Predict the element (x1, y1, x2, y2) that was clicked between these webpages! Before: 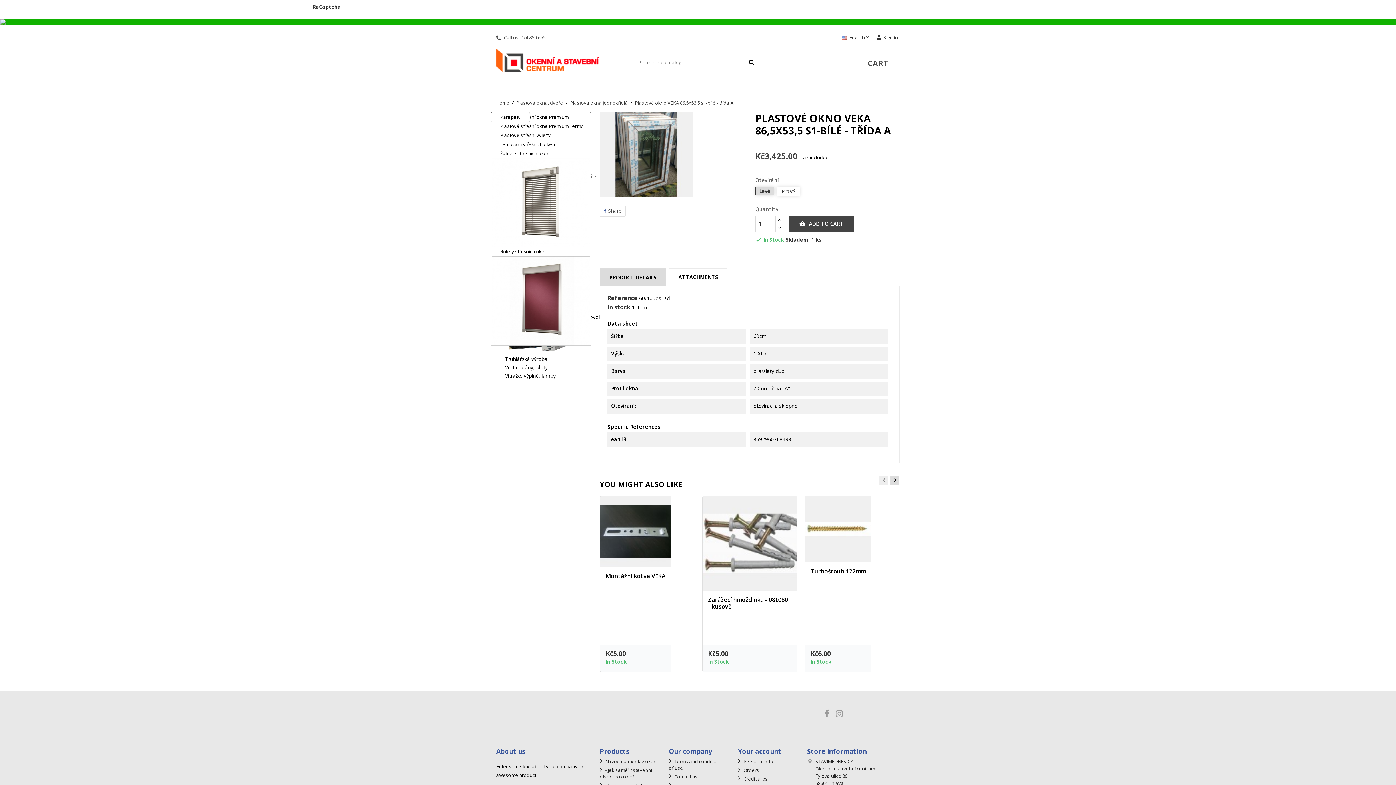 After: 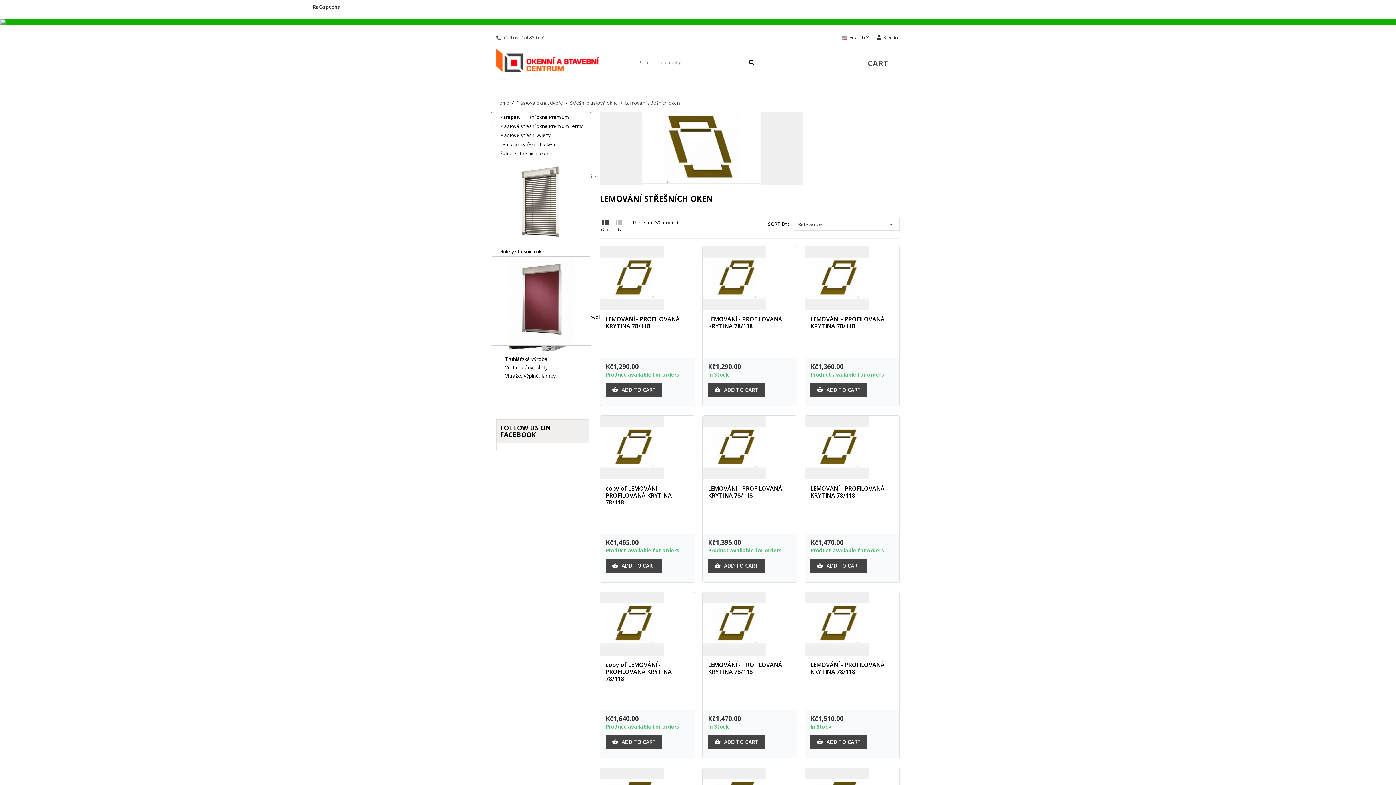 Action: bbox: (491, 139, 590, 149) label: Lemování střešních oken